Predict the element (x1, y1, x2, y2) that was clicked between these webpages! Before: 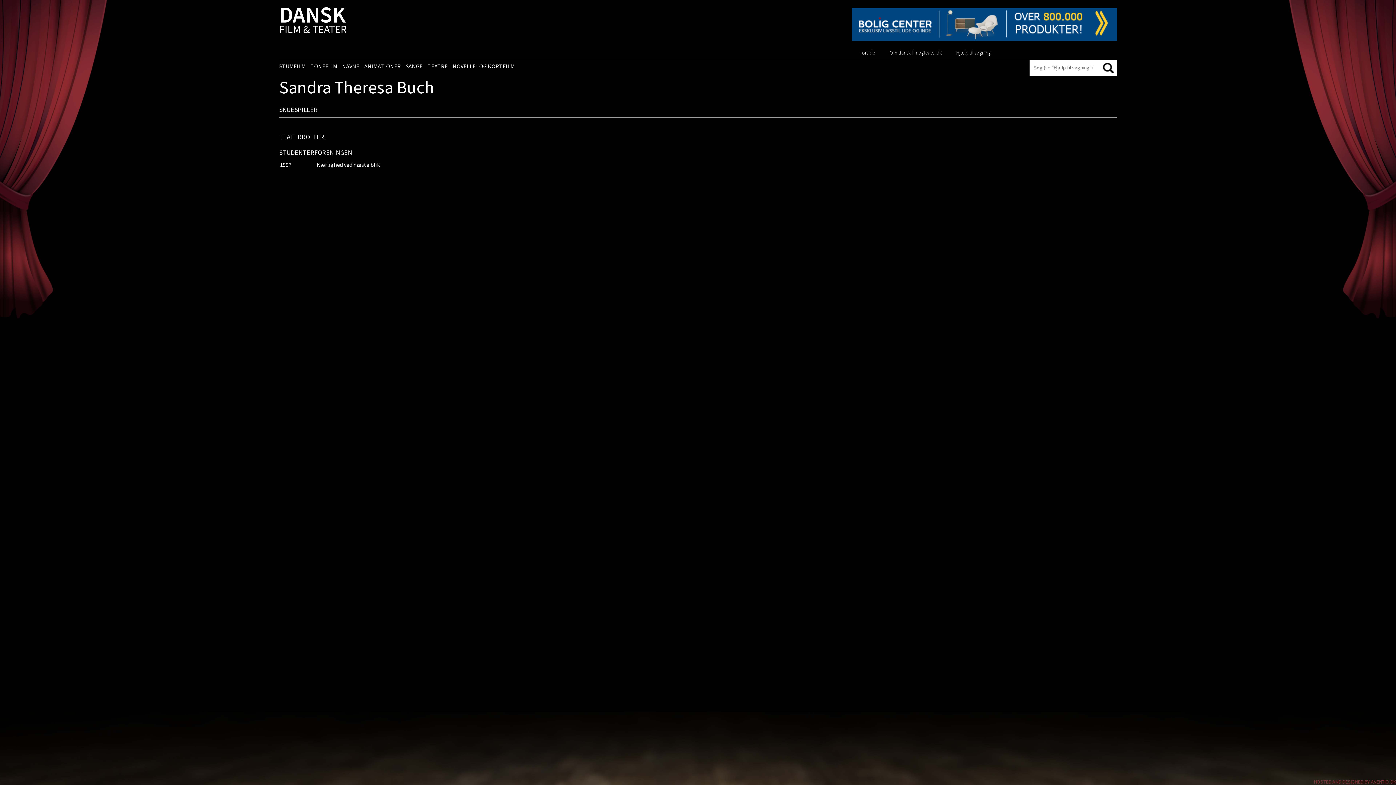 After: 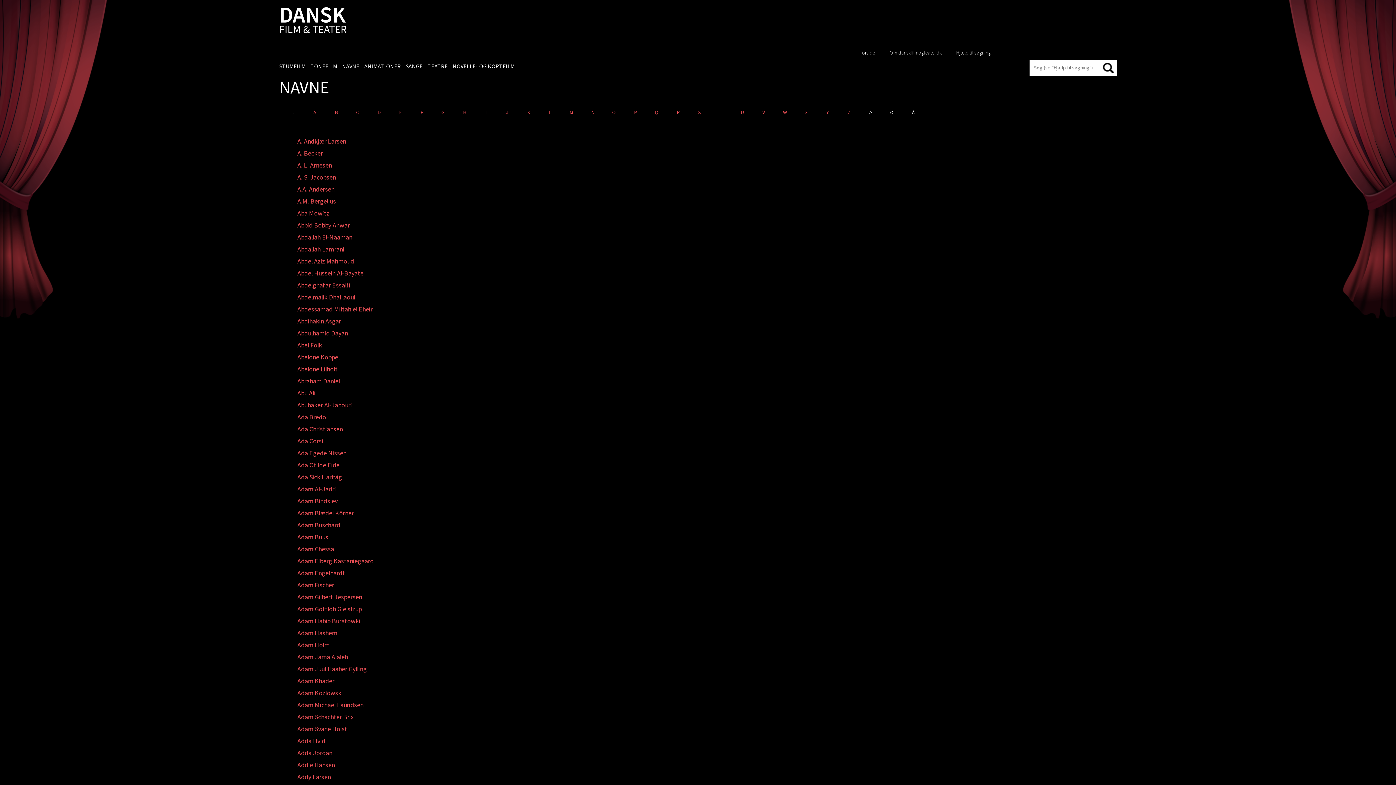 Action: label: NAVNE bbox: (342, 60, 363, 69)